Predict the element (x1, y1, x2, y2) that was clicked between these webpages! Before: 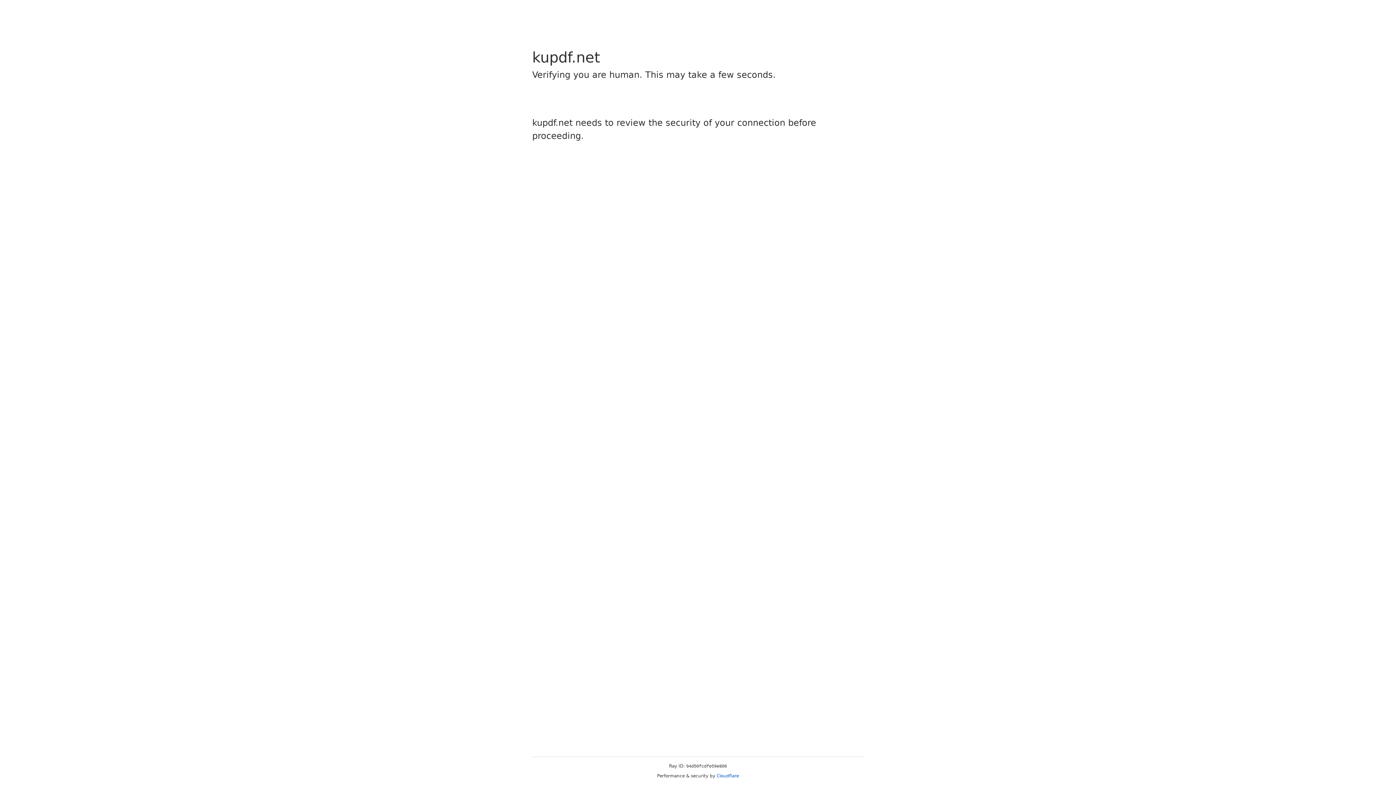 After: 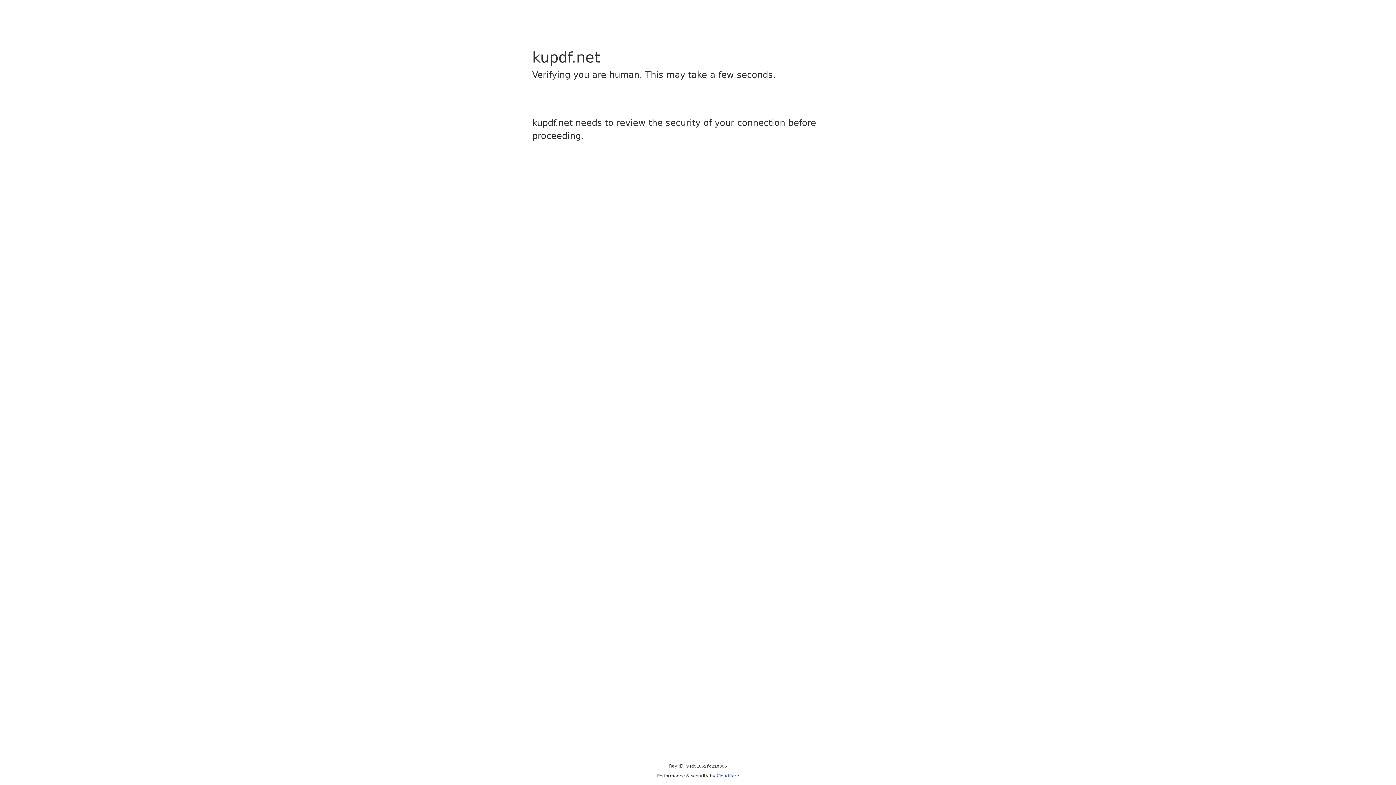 Action: bbox: (716, 773, 739, 778) label: Cloudflare